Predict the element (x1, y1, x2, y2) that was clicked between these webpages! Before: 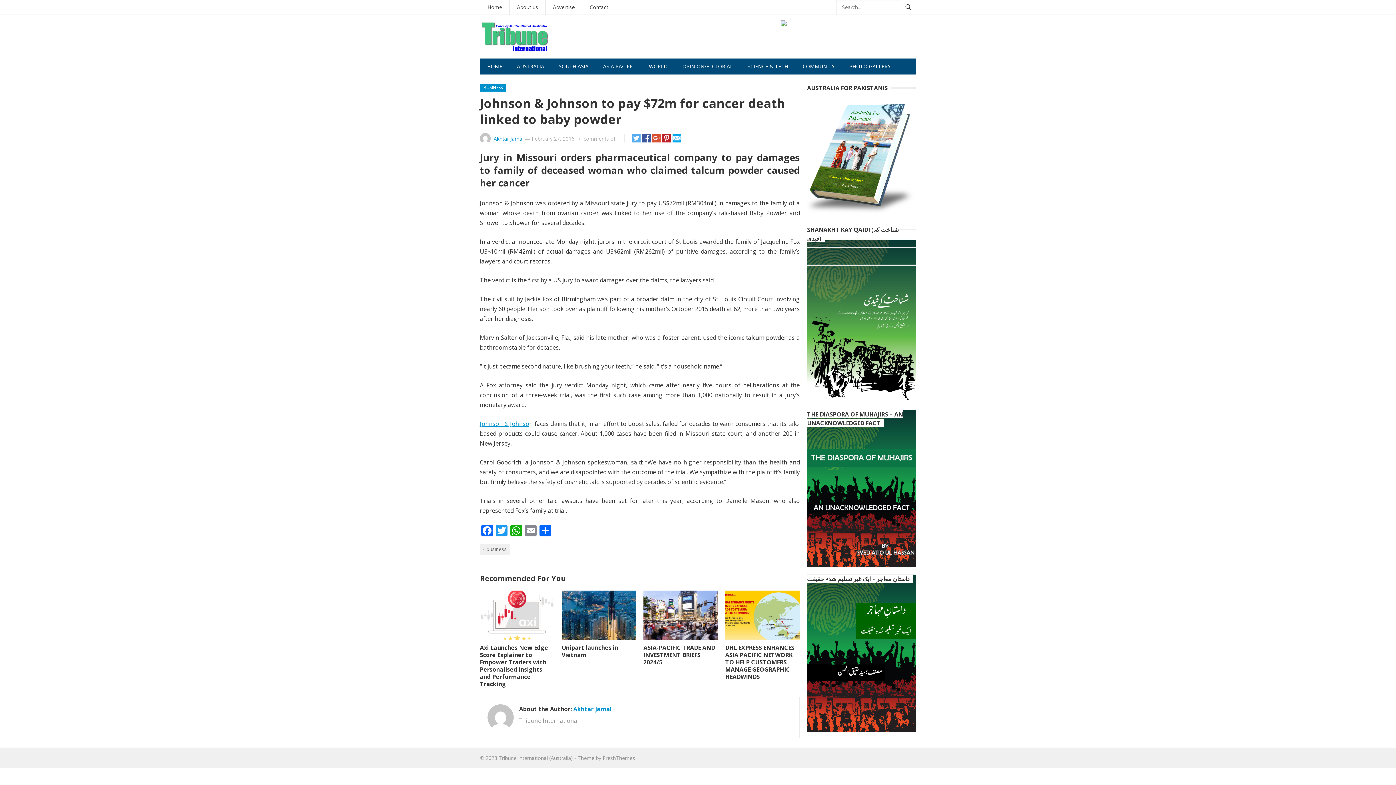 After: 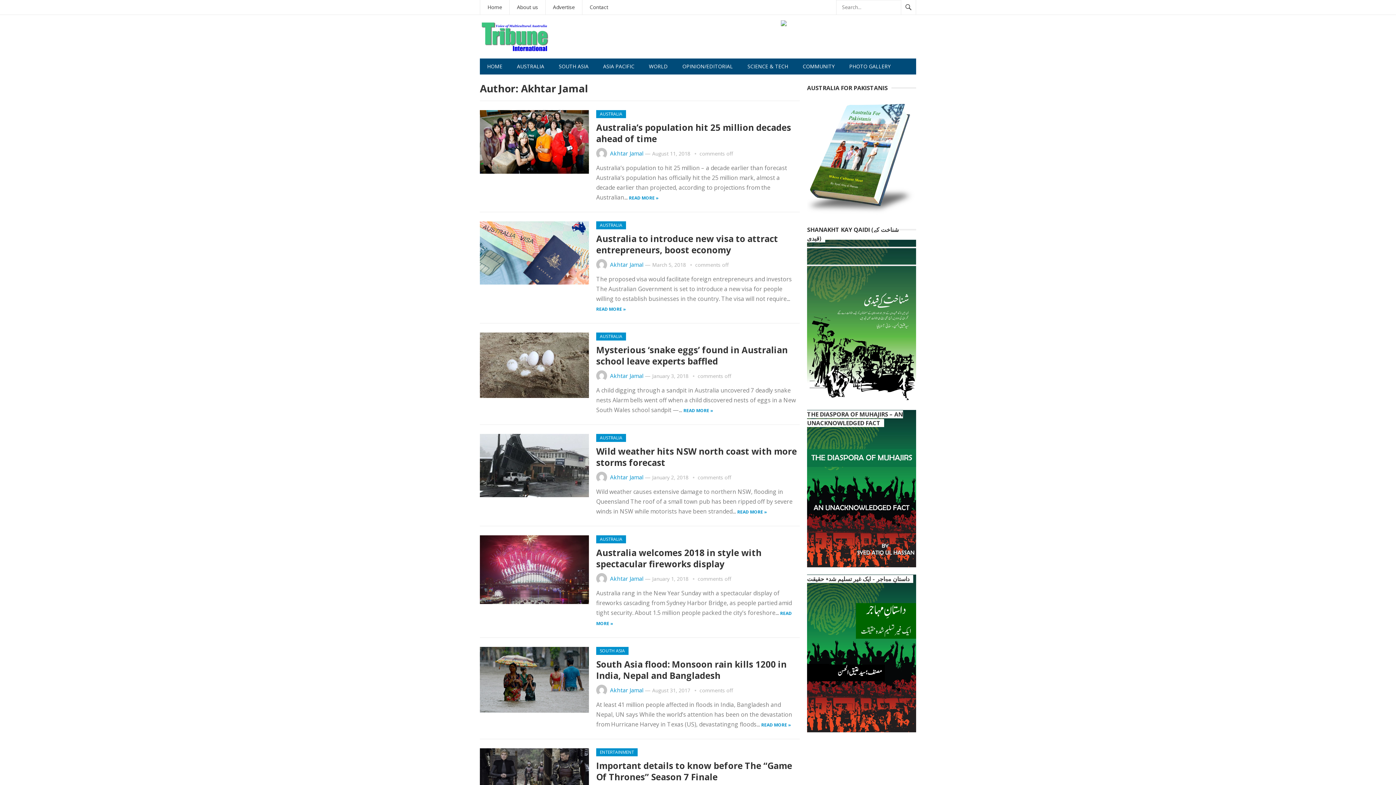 Action: bbox: (573, 705, 612, 713) label: Akhtar Jamal